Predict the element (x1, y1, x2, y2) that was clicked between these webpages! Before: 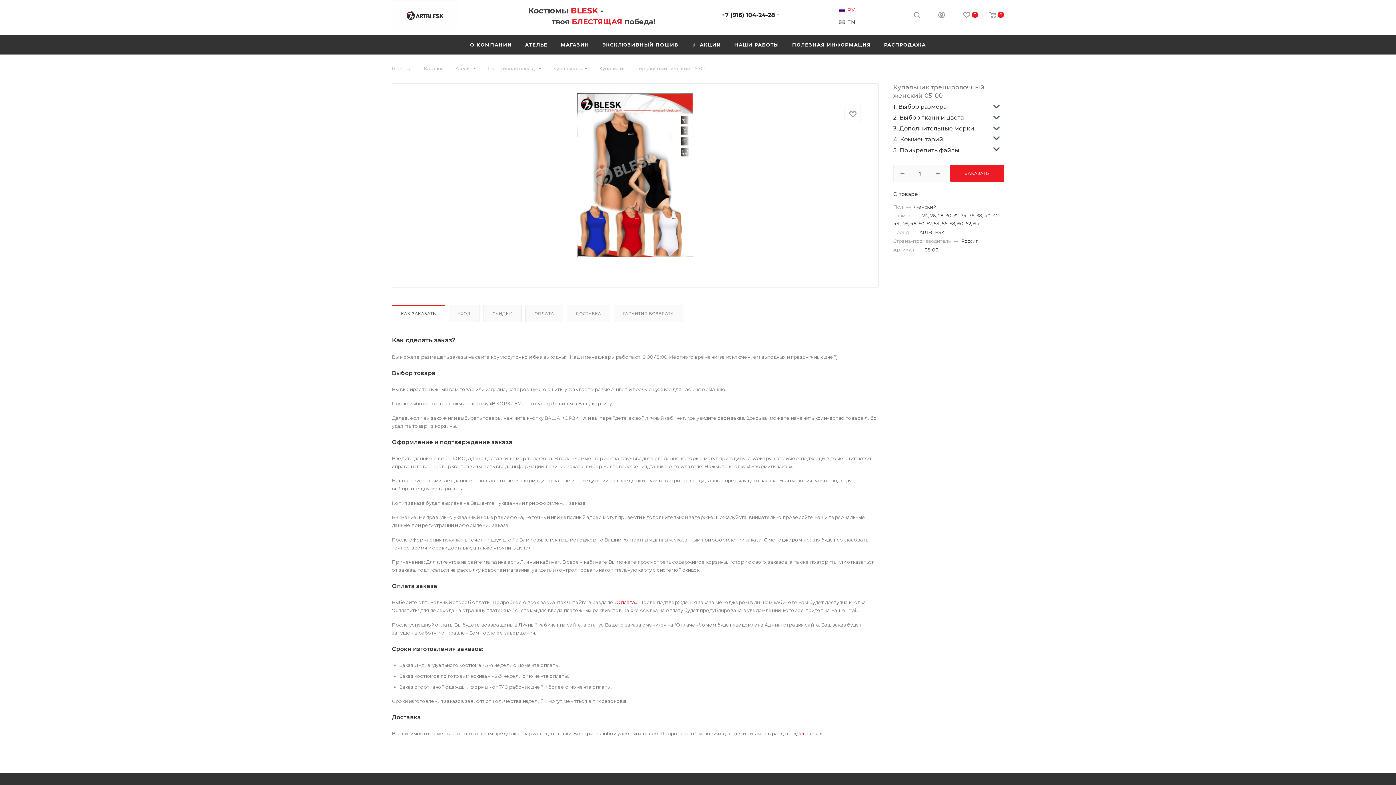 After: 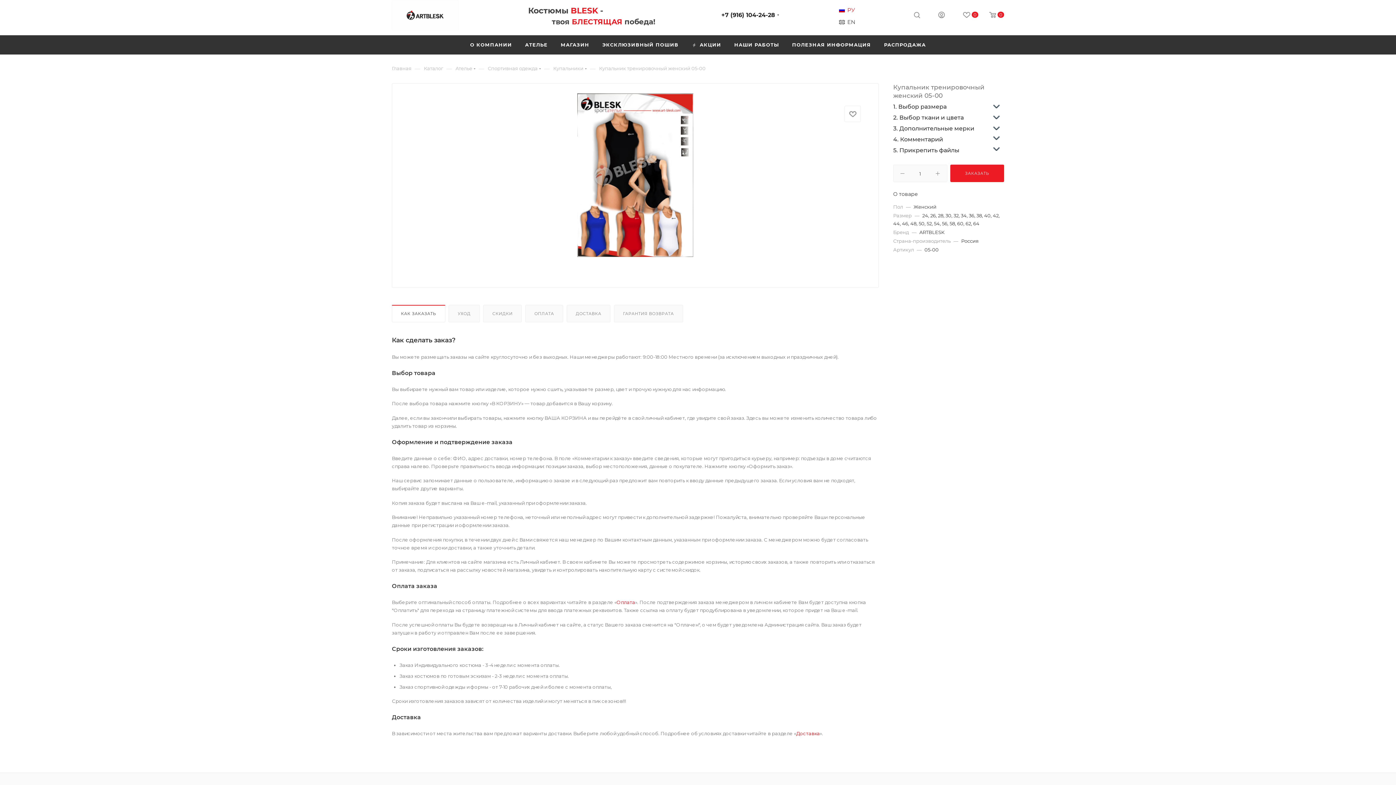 Action: label: РУ bbox: (839, 8, 855, 12)